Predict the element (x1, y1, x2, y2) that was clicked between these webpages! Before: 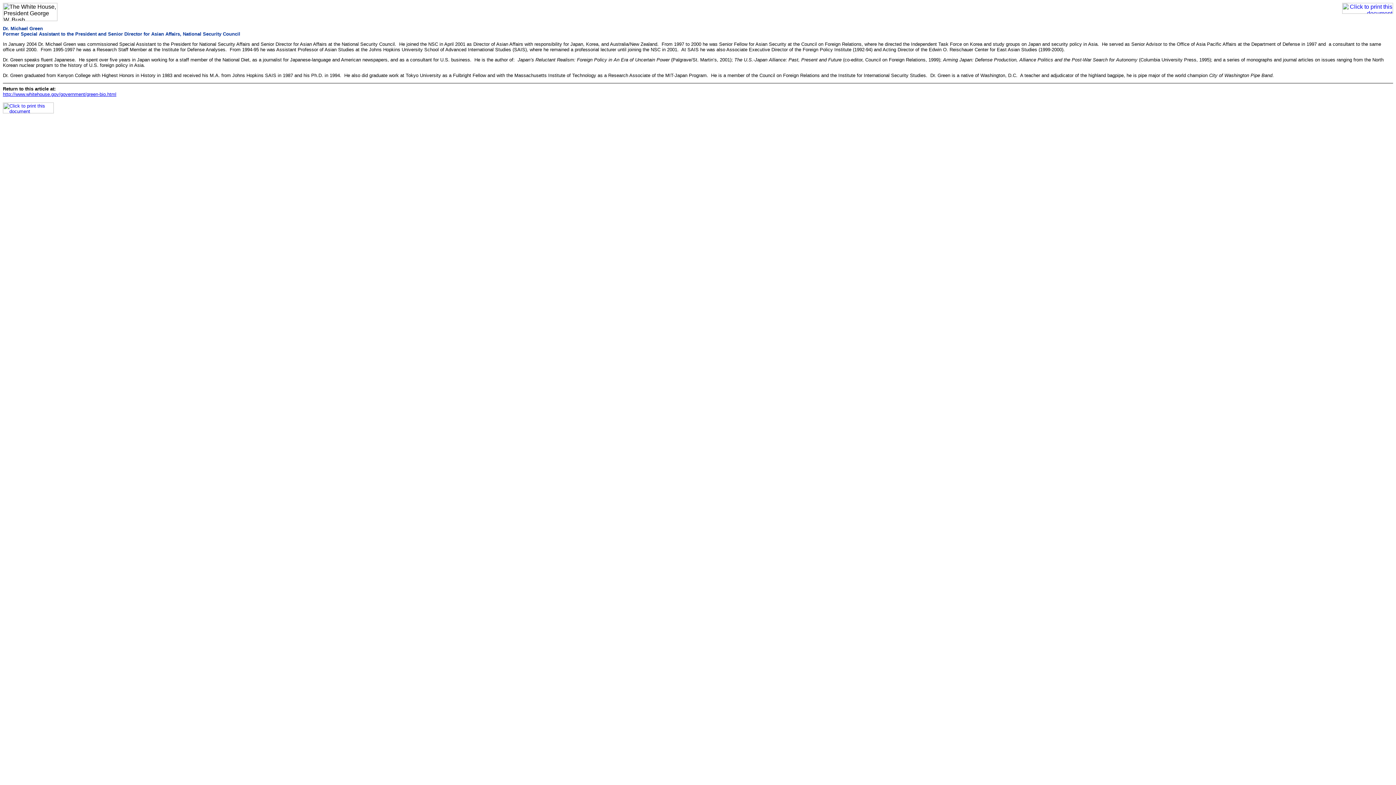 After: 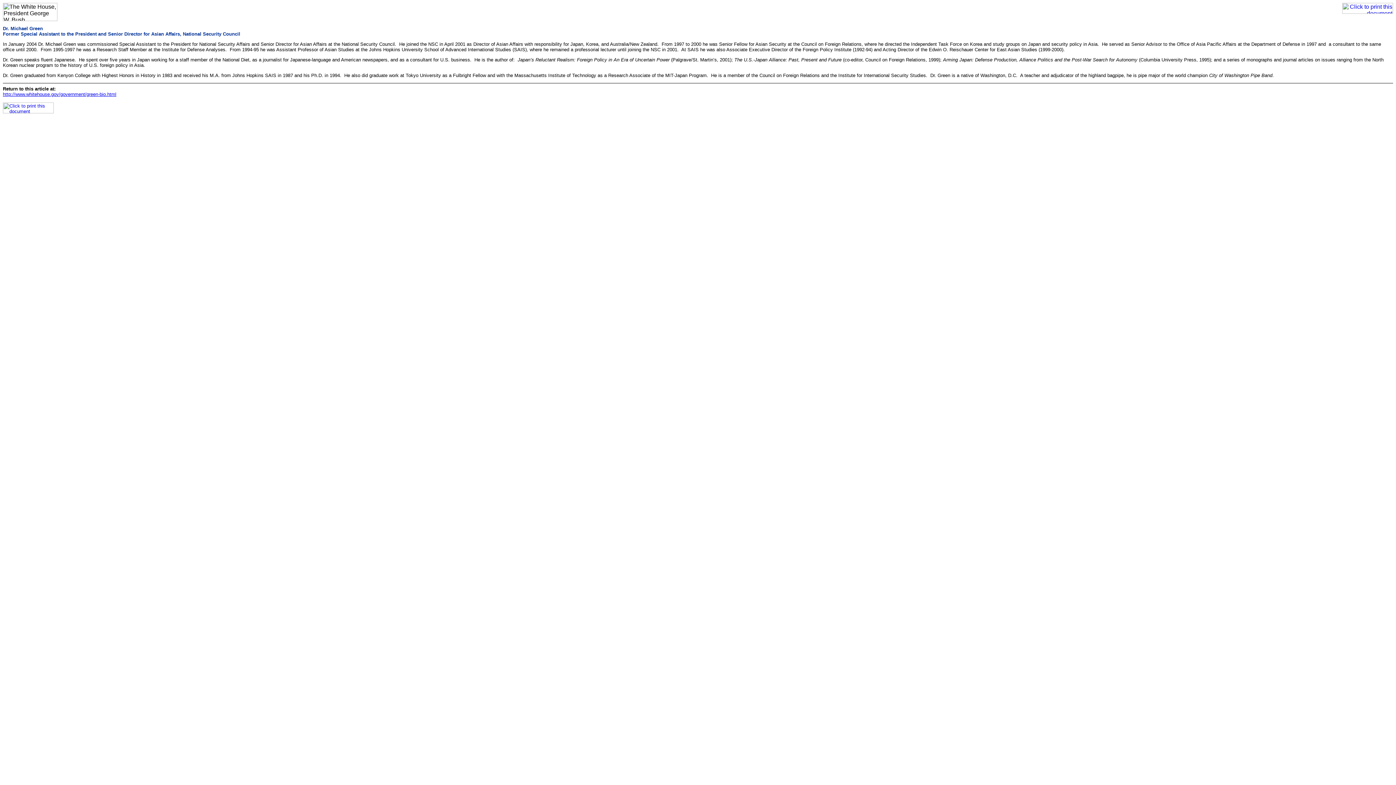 Action: bbox: (1342, 8, 1393, 14)